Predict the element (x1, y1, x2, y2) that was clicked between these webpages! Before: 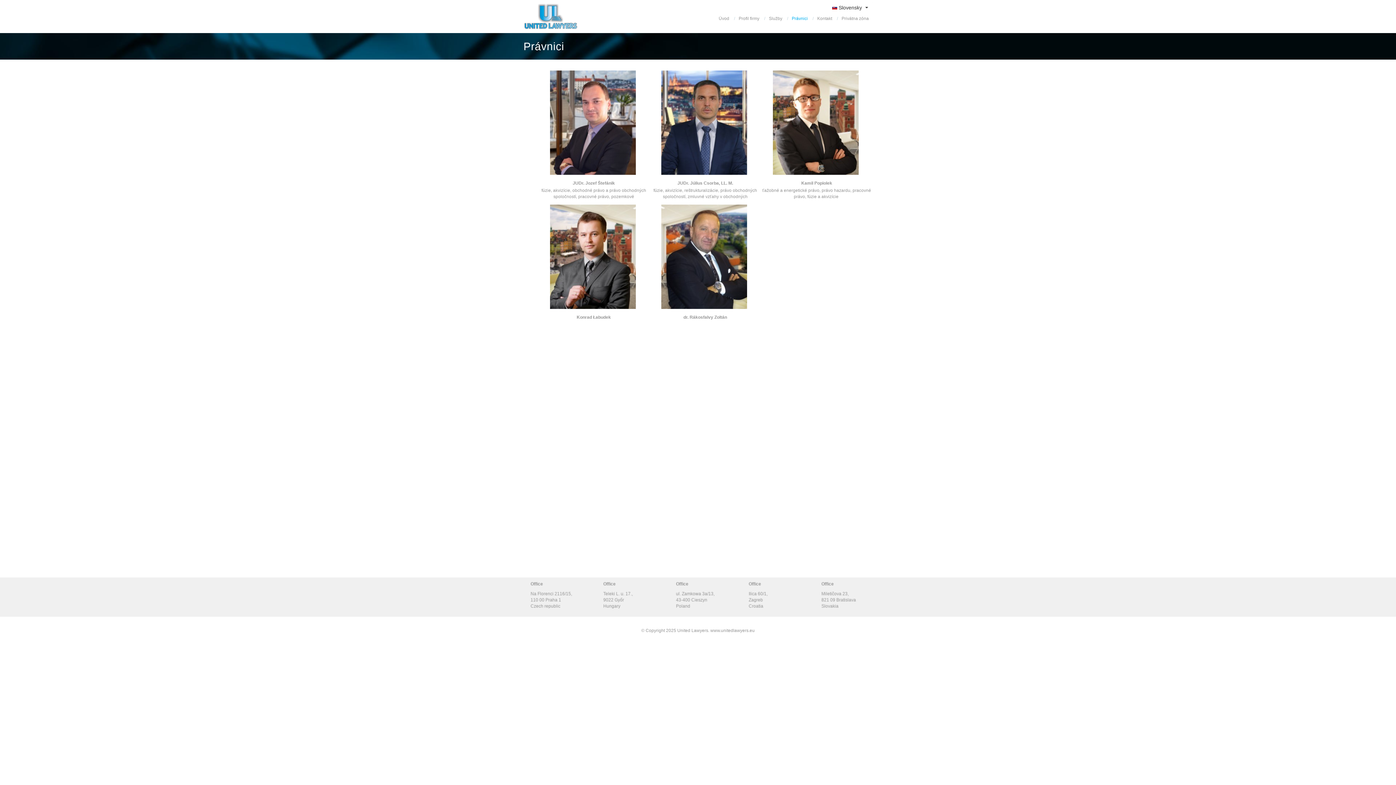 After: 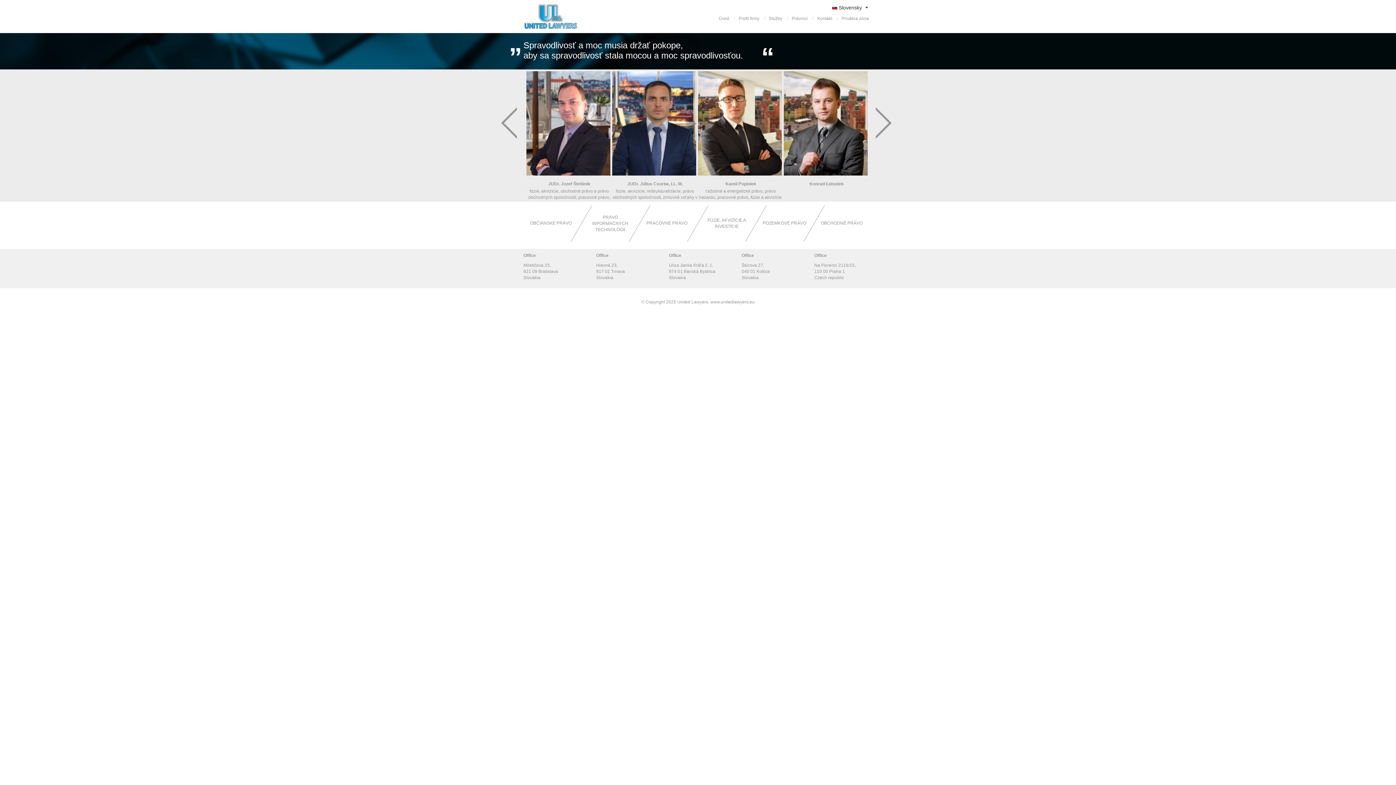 Action: label: www.unitedlawyers.eu bbox: (710, 628, 754, 633)